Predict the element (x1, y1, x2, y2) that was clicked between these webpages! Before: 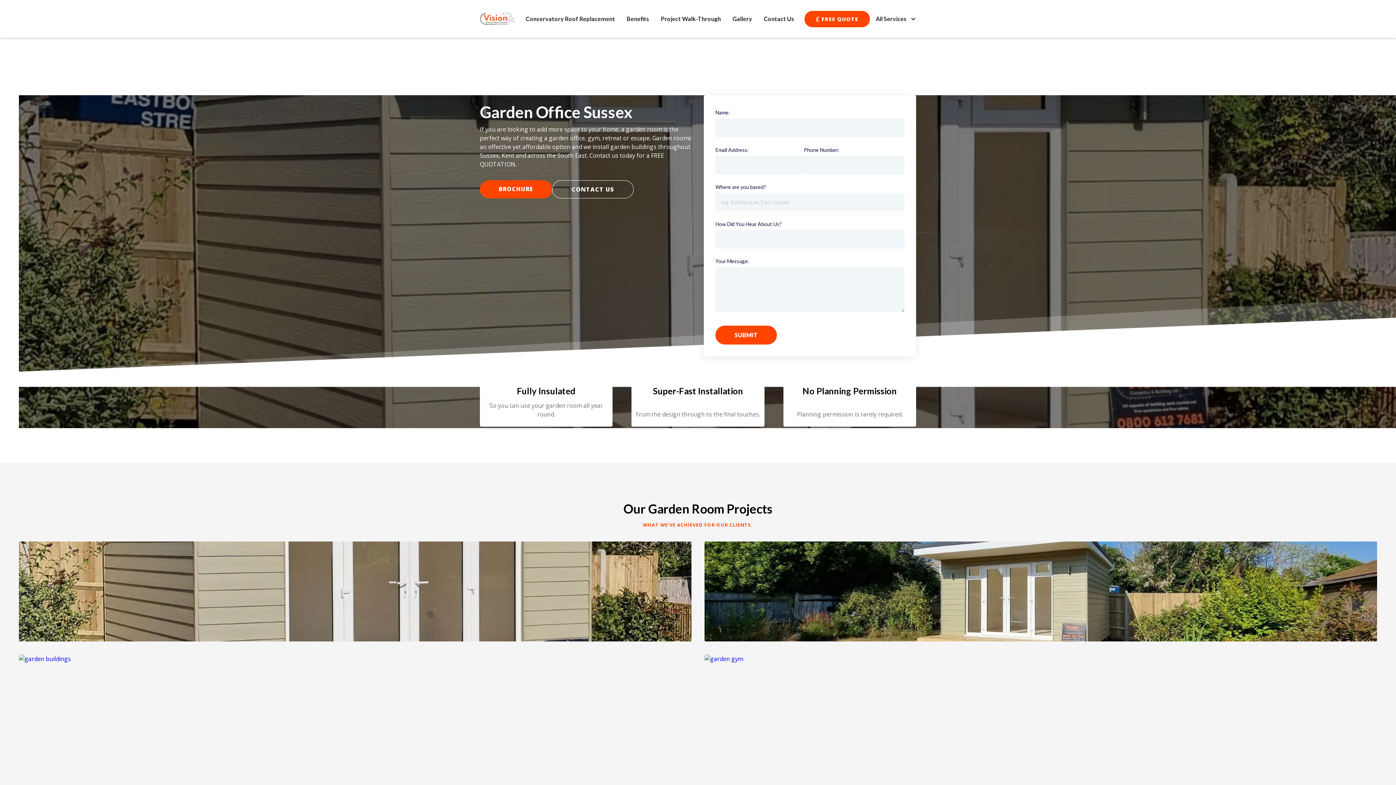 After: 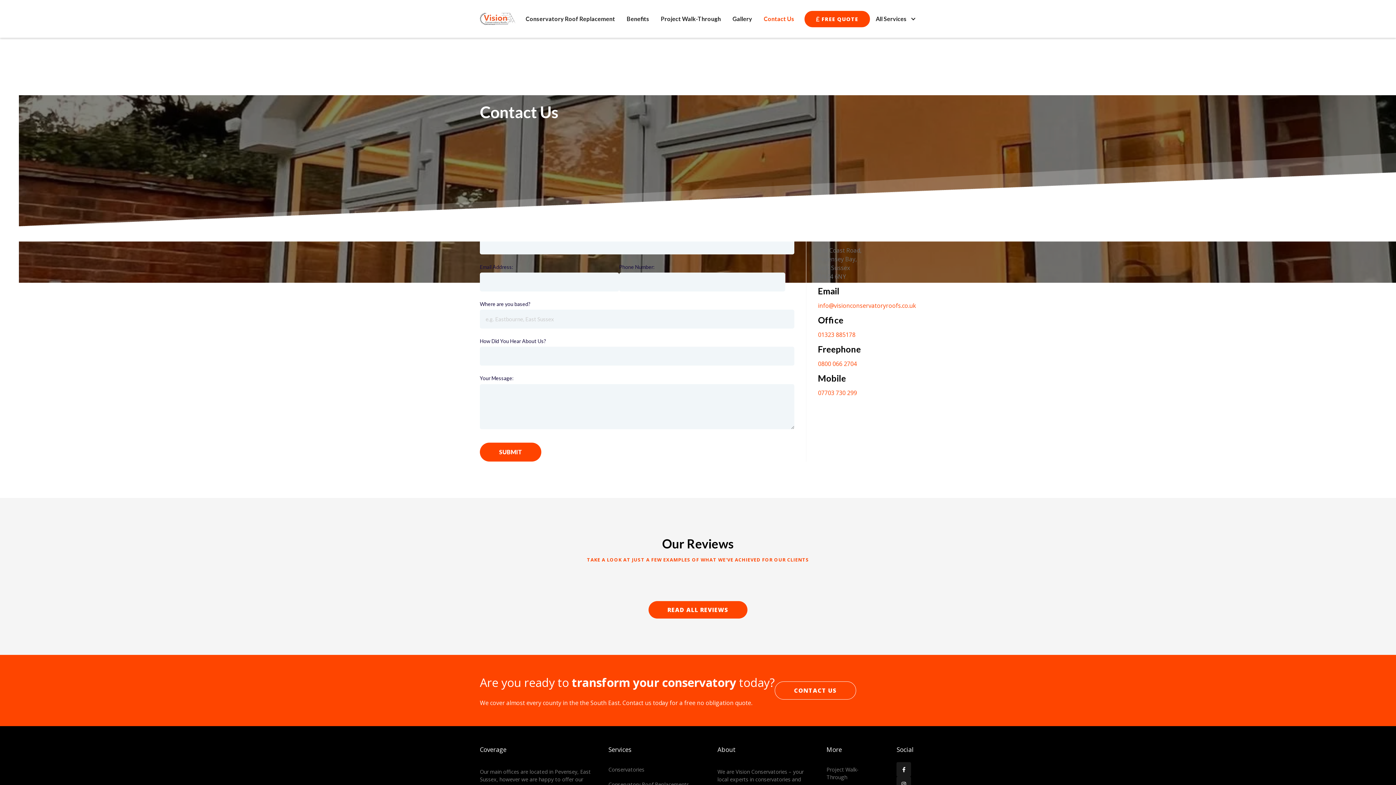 Action: bbox: (758, 7, 800, 30) label: Contact Us